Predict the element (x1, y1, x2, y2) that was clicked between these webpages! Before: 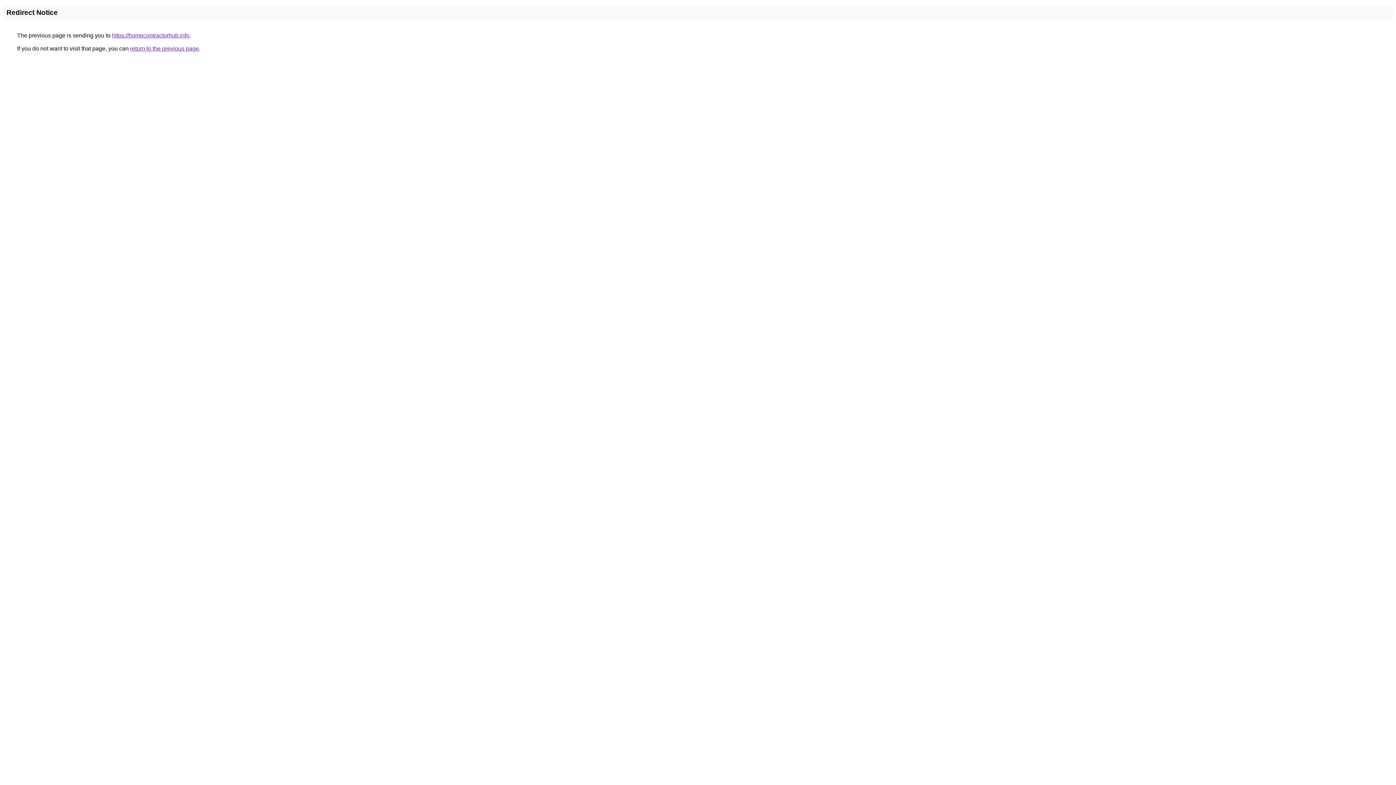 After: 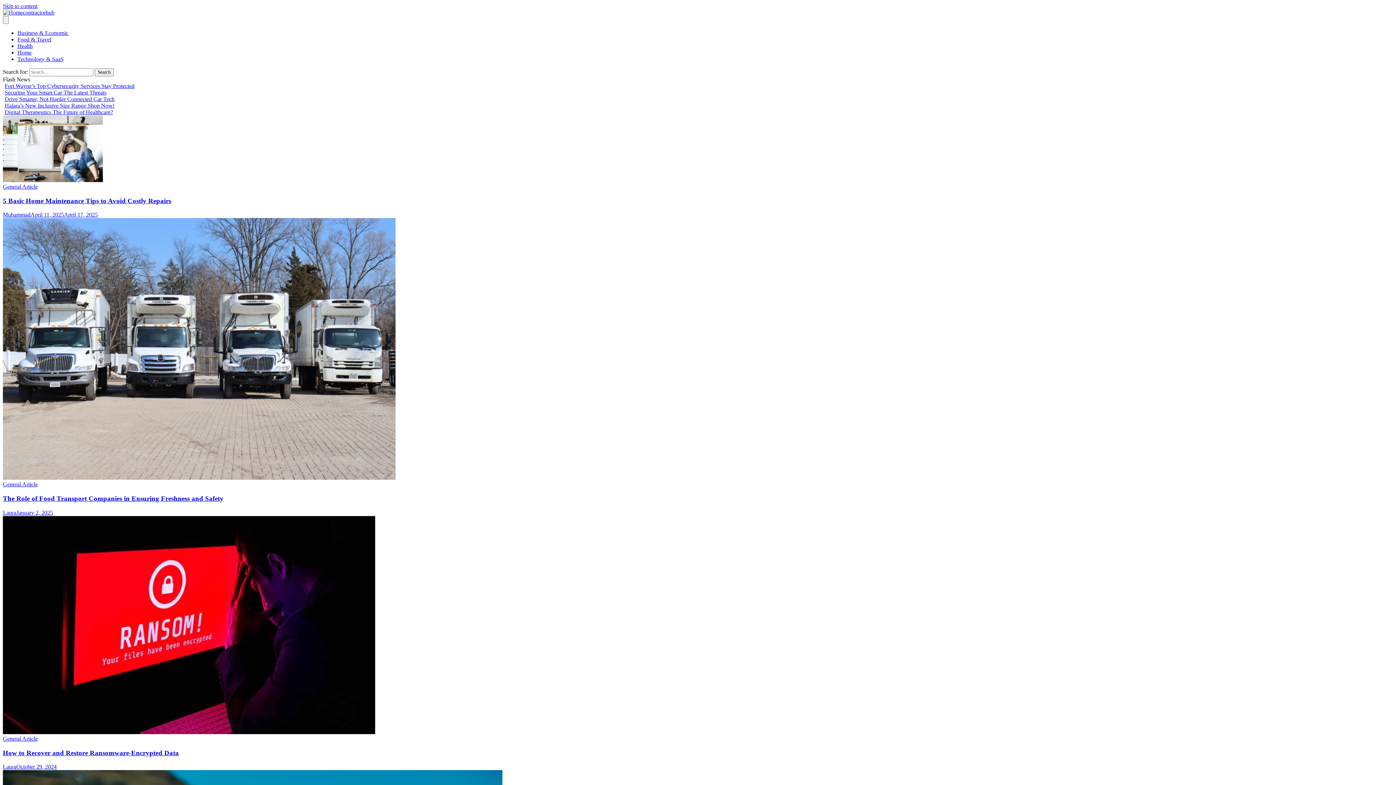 Action: bbox: (112, 32, 189, 38) label: https://homecontractorhub.info